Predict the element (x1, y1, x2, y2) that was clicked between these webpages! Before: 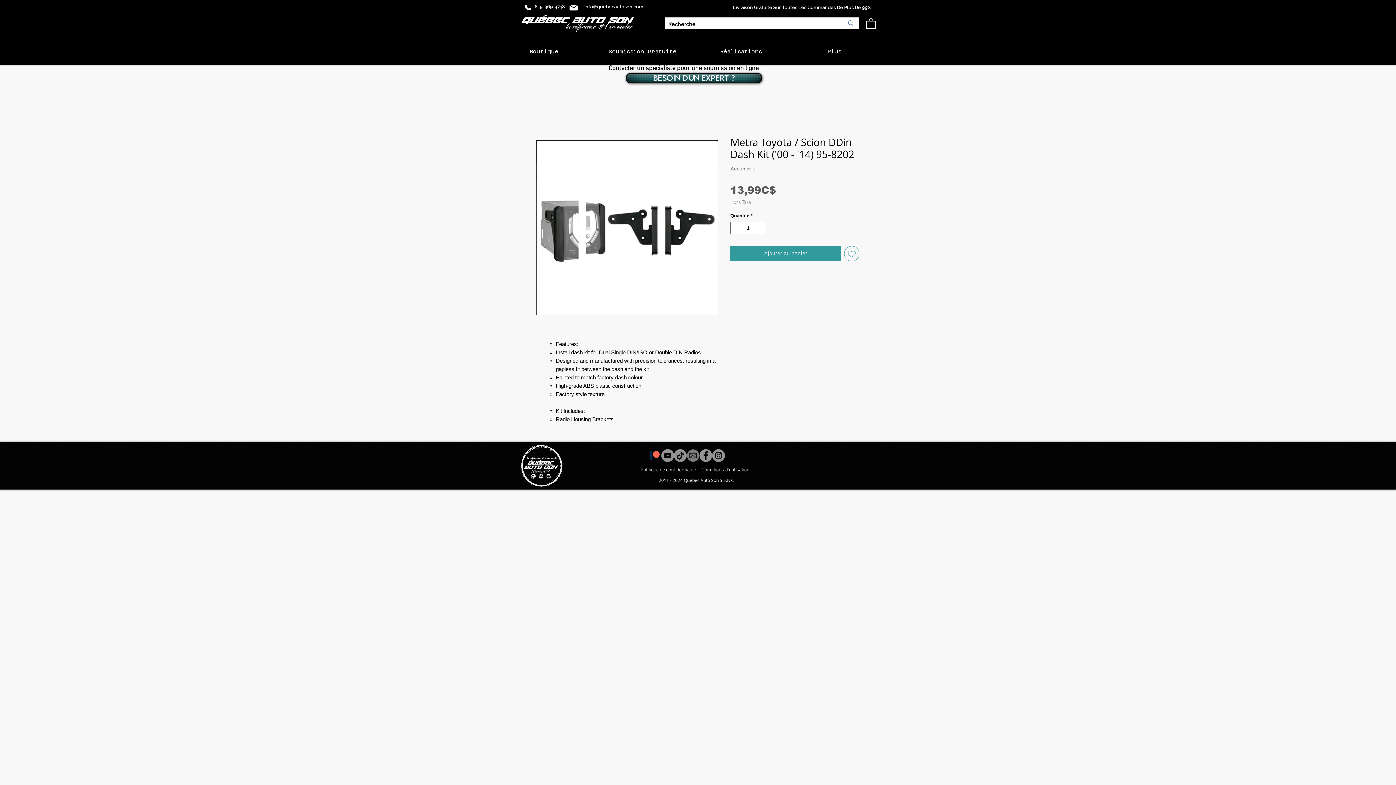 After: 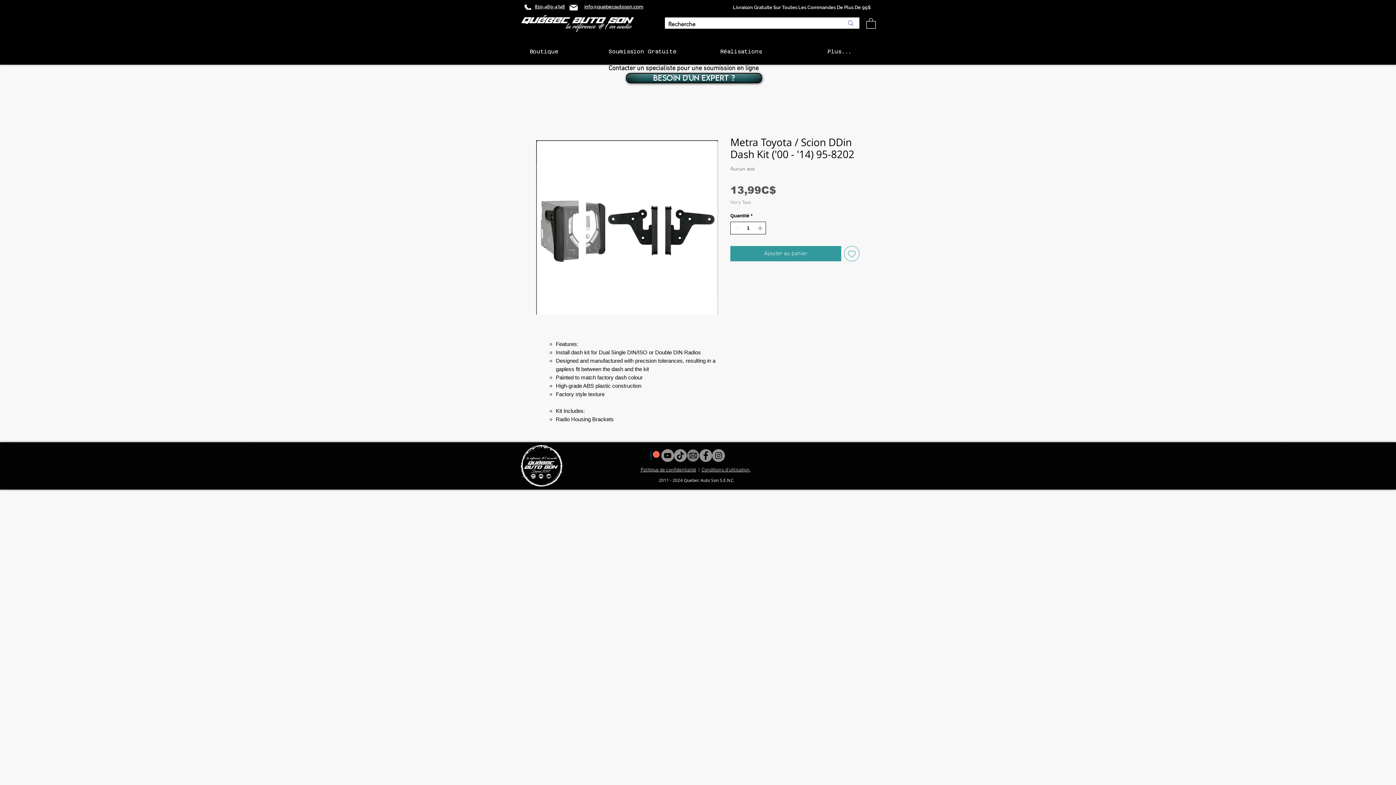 Action: bbox: (756, 222, 765, 234)